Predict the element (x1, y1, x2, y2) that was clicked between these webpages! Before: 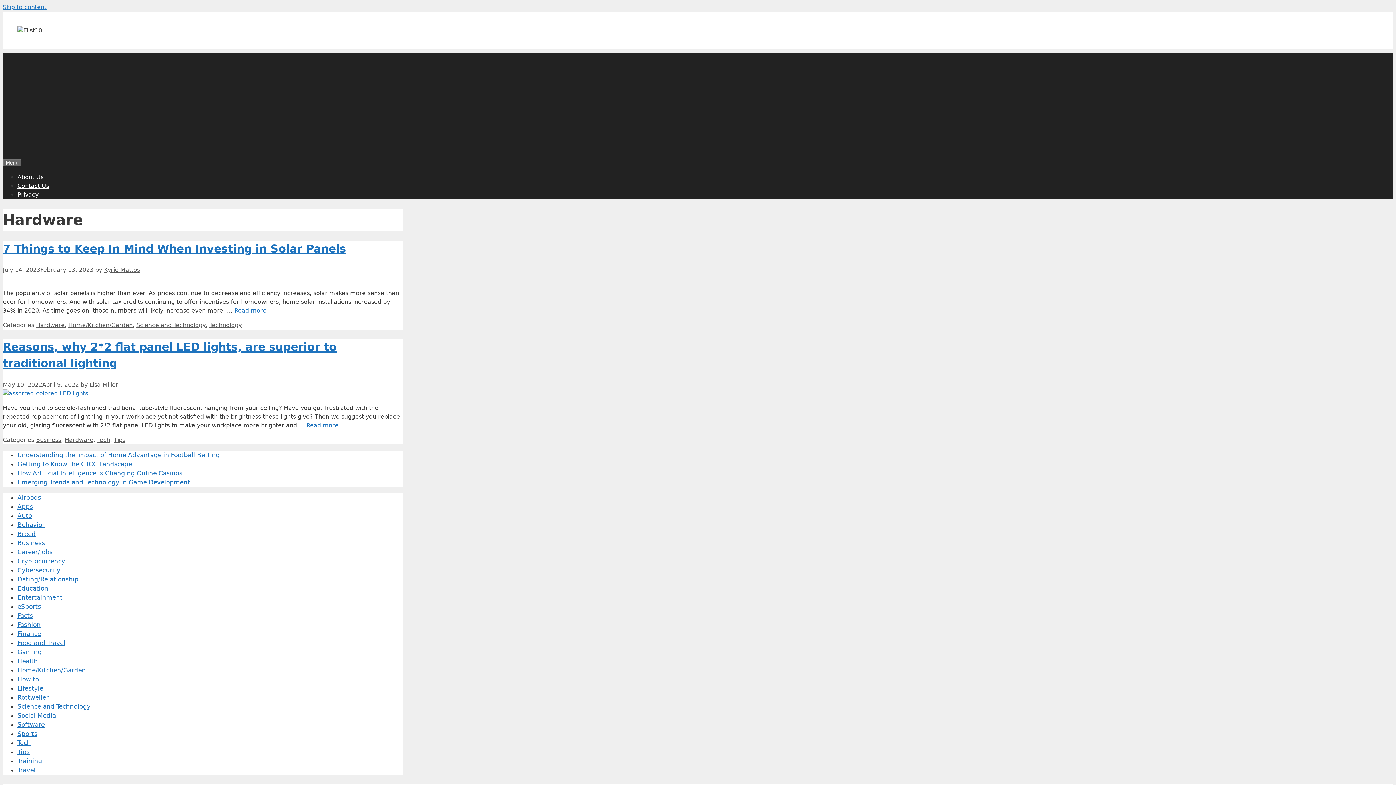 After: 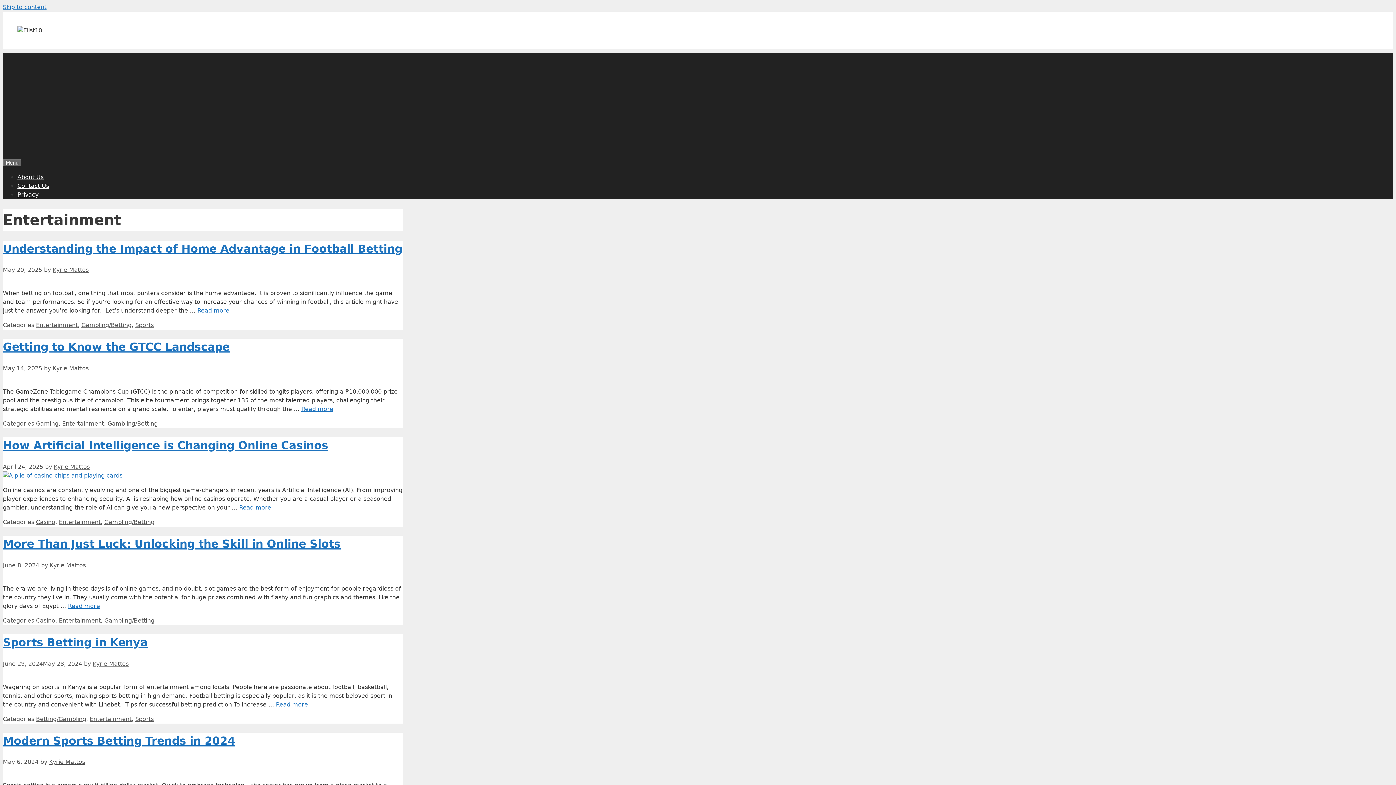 Action: bbox: (17, 594, 62, 601) label: Entertainment